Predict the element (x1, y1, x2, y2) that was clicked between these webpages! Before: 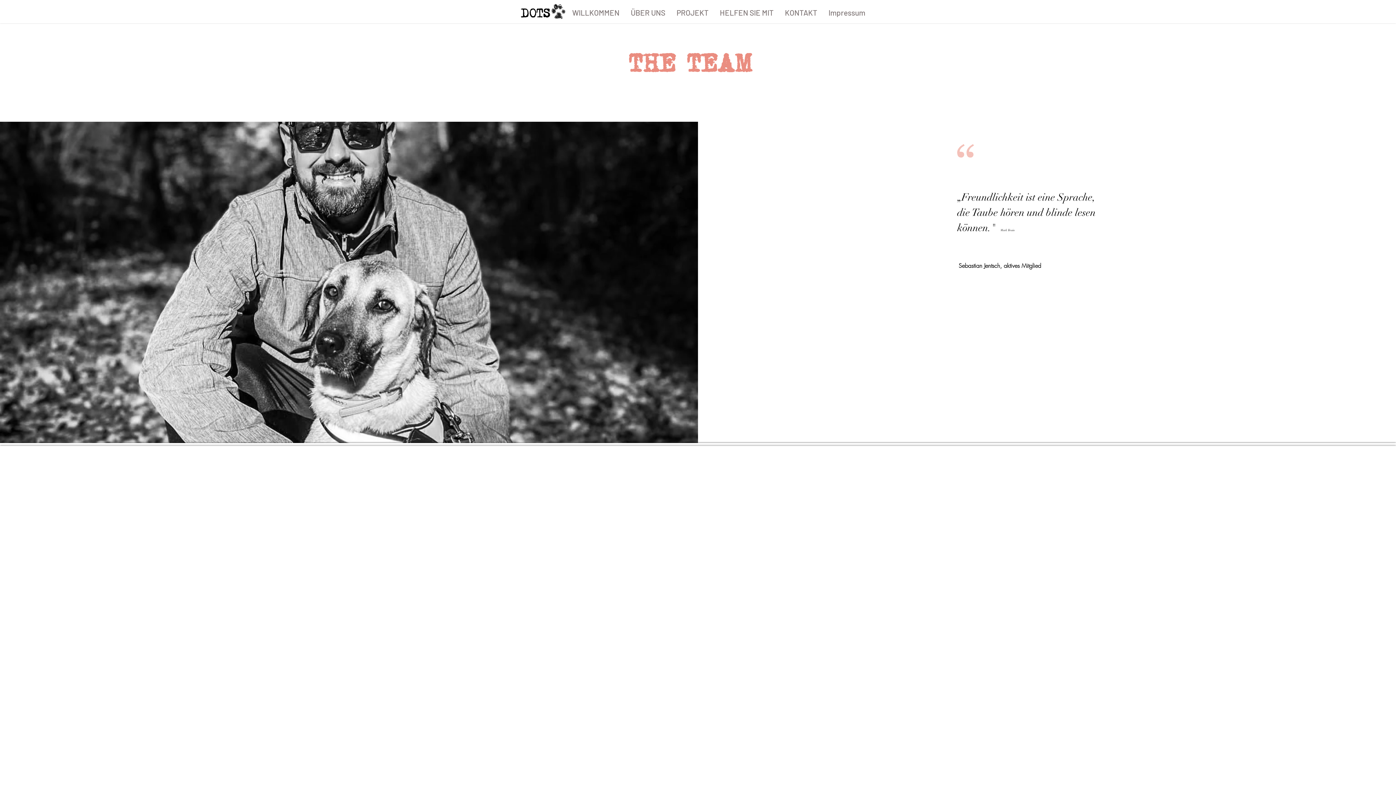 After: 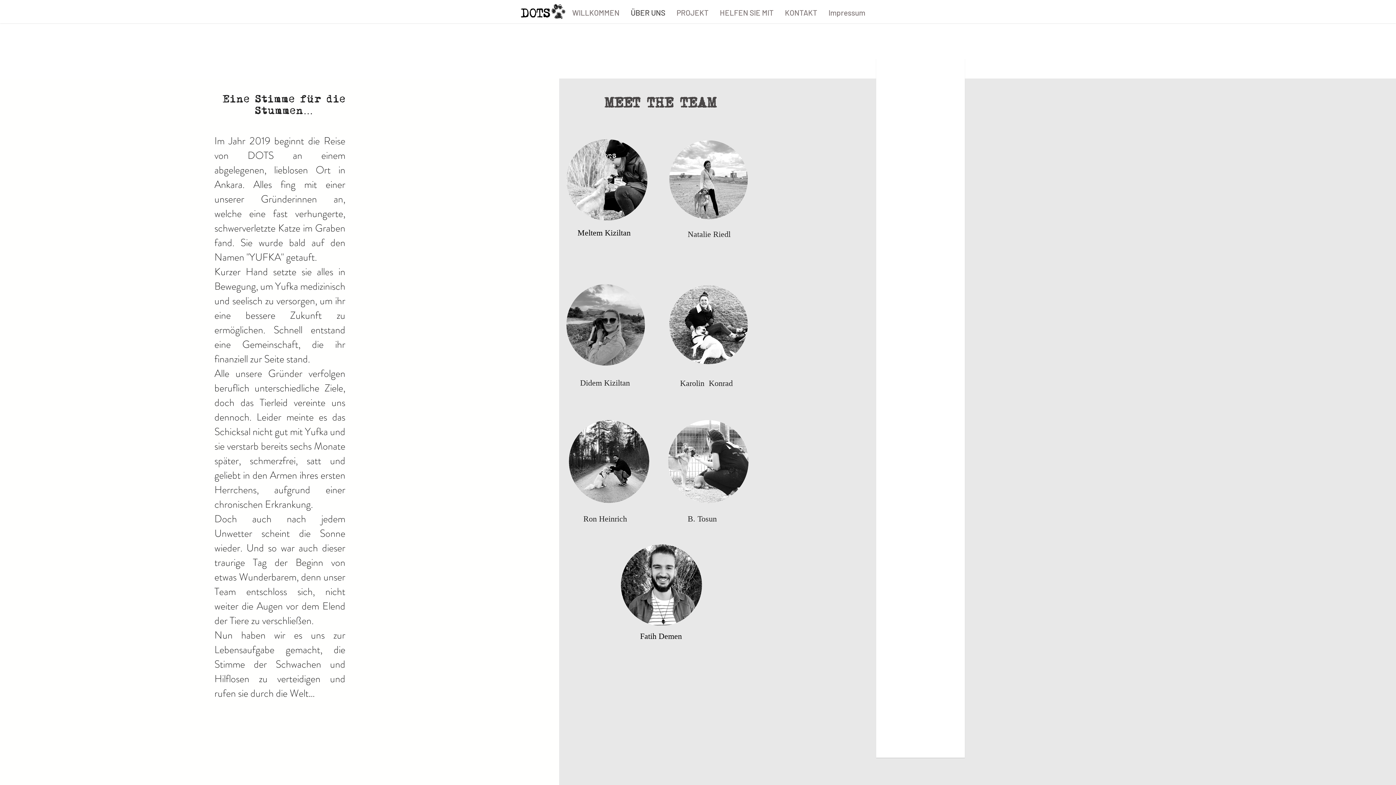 Action: bbox: (625, 7, 670, 17) label: ÜBER UNS